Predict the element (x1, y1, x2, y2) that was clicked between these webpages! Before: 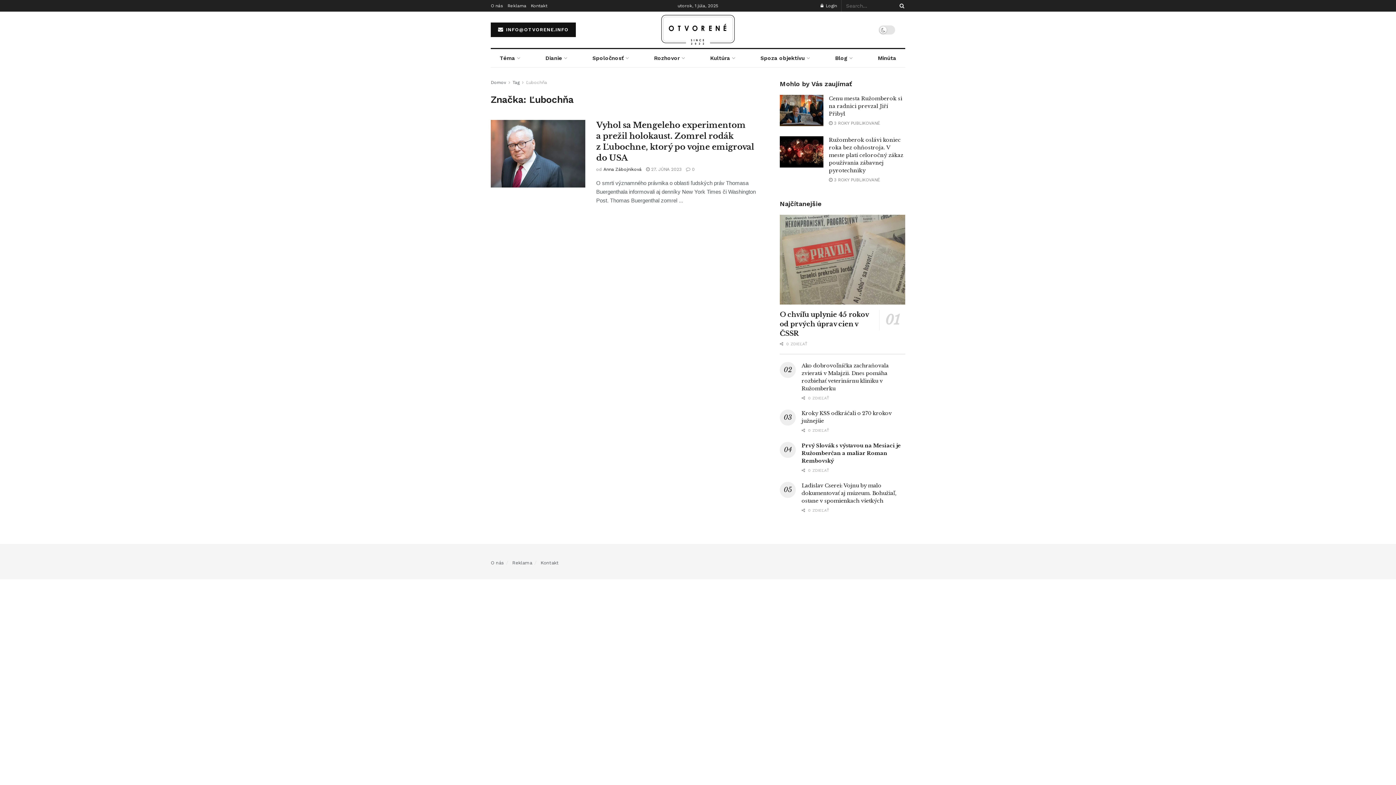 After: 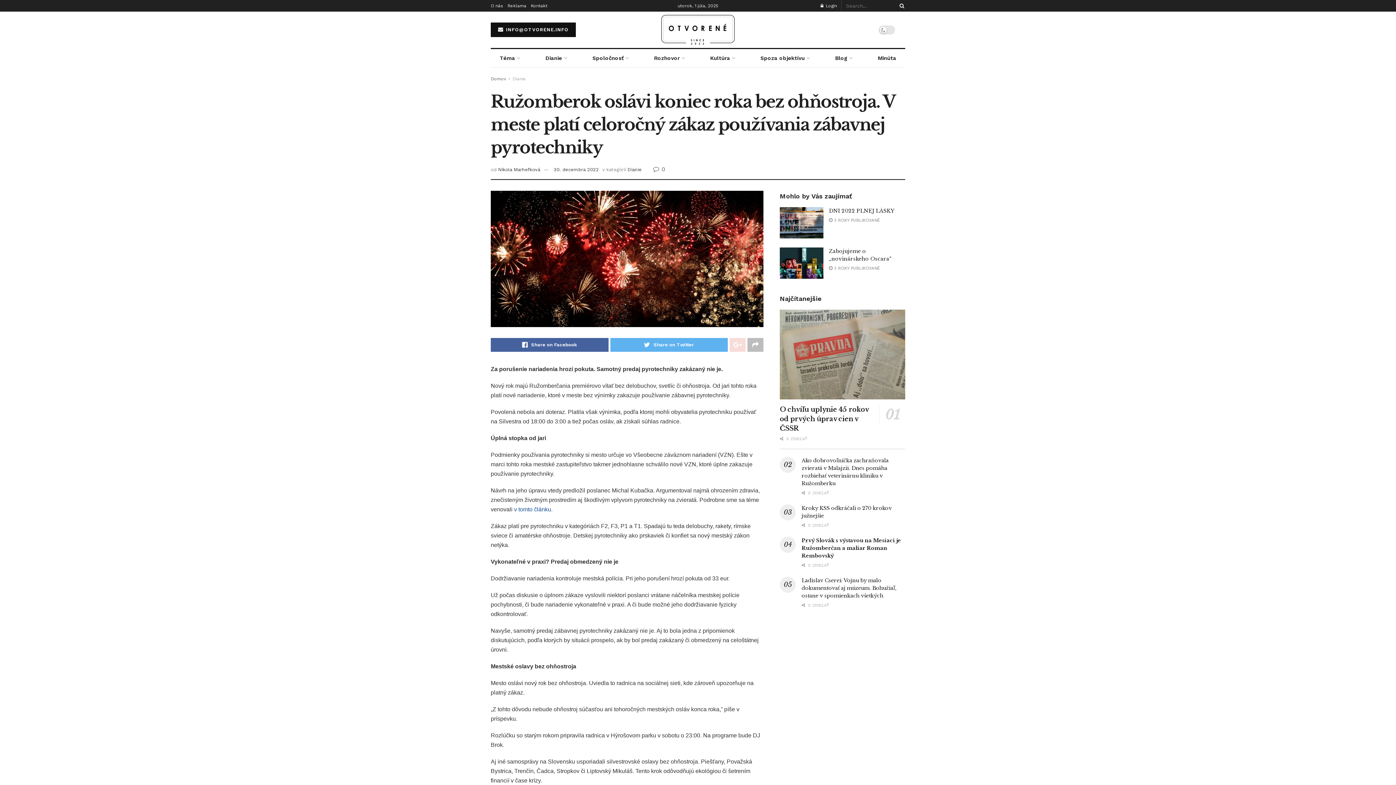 Action: bbox: (780, 136, 823, 167)